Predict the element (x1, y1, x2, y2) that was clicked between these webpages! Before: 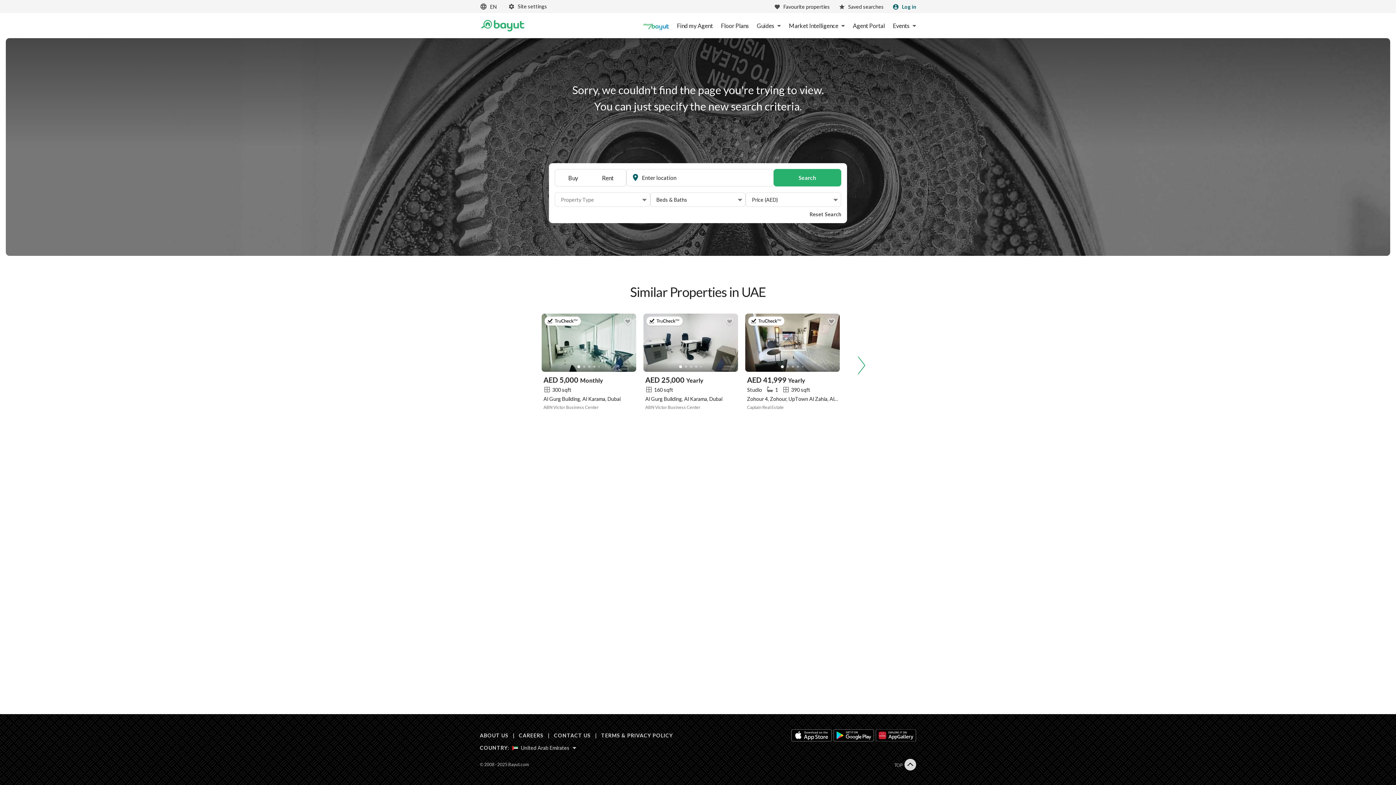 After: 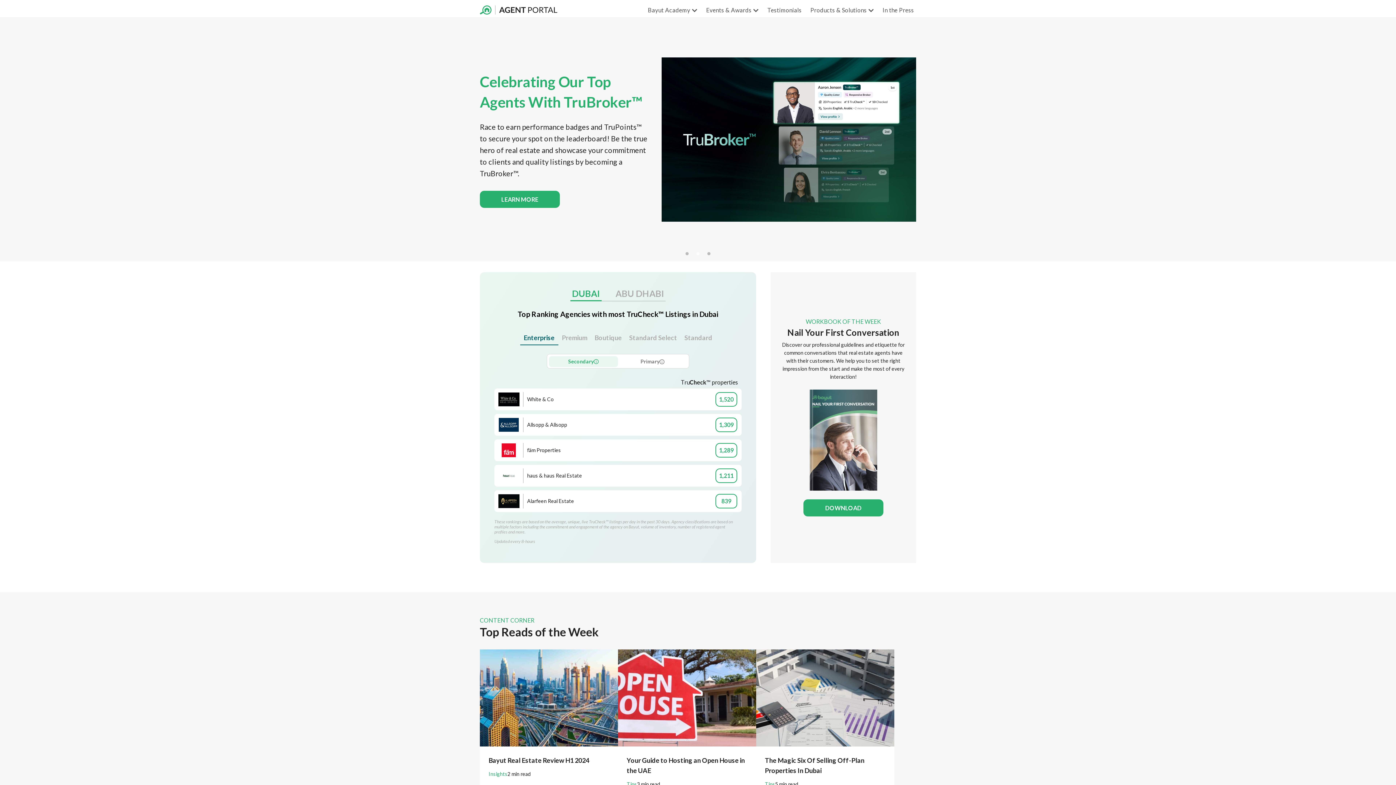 Action: bbox: (853, 22, 885, 28) label: Agent Portal